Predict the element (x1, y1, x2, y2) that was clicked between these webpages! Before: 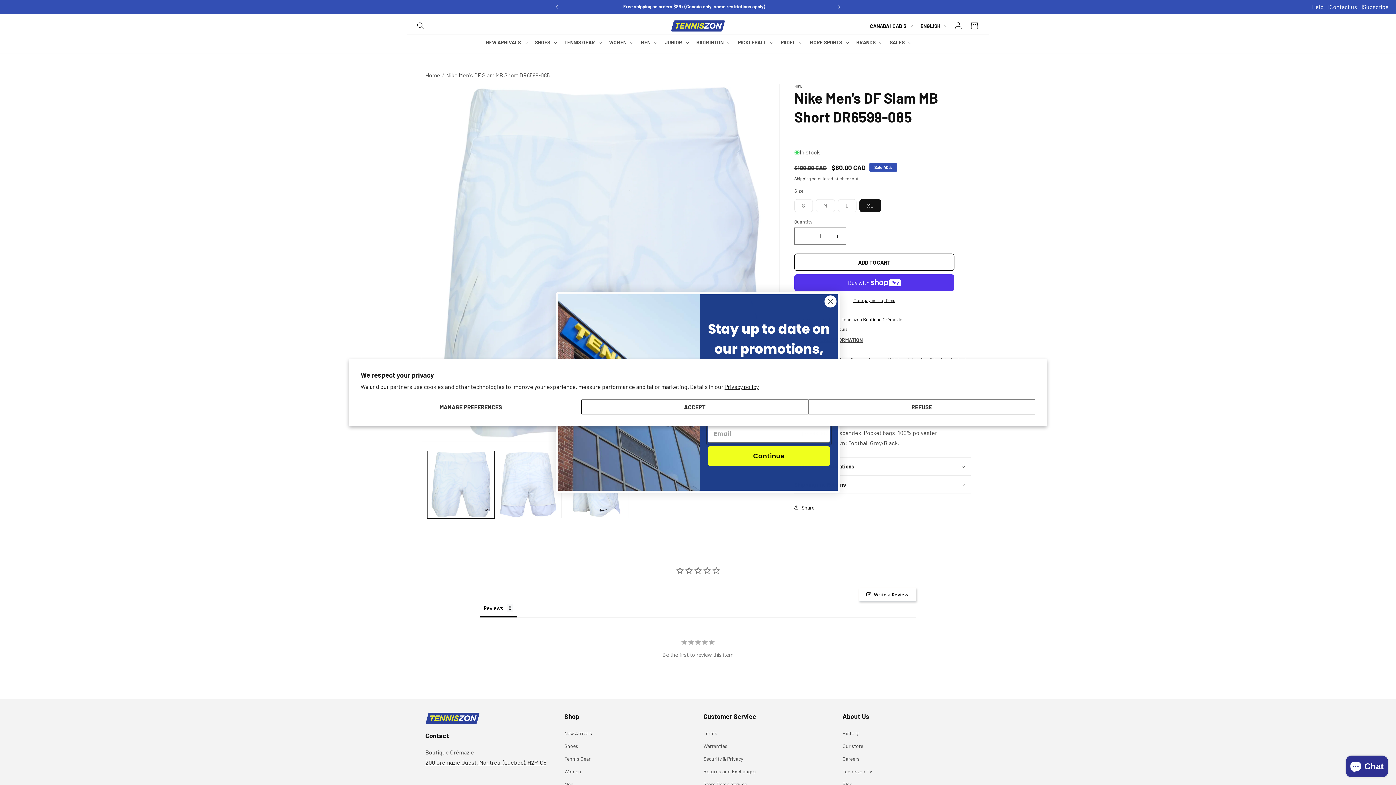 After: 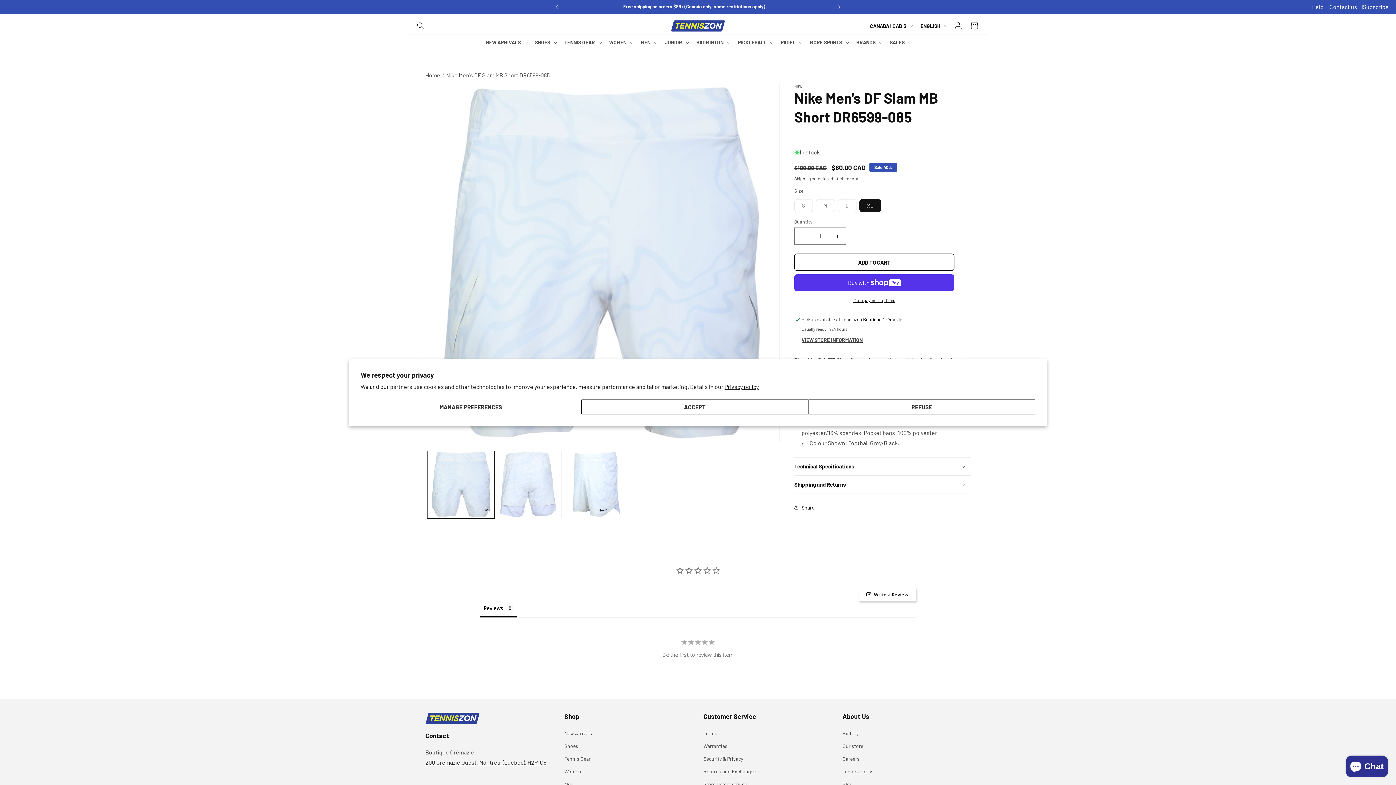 Action: bbox: (824, 295, 837, 308) label: Close dialog